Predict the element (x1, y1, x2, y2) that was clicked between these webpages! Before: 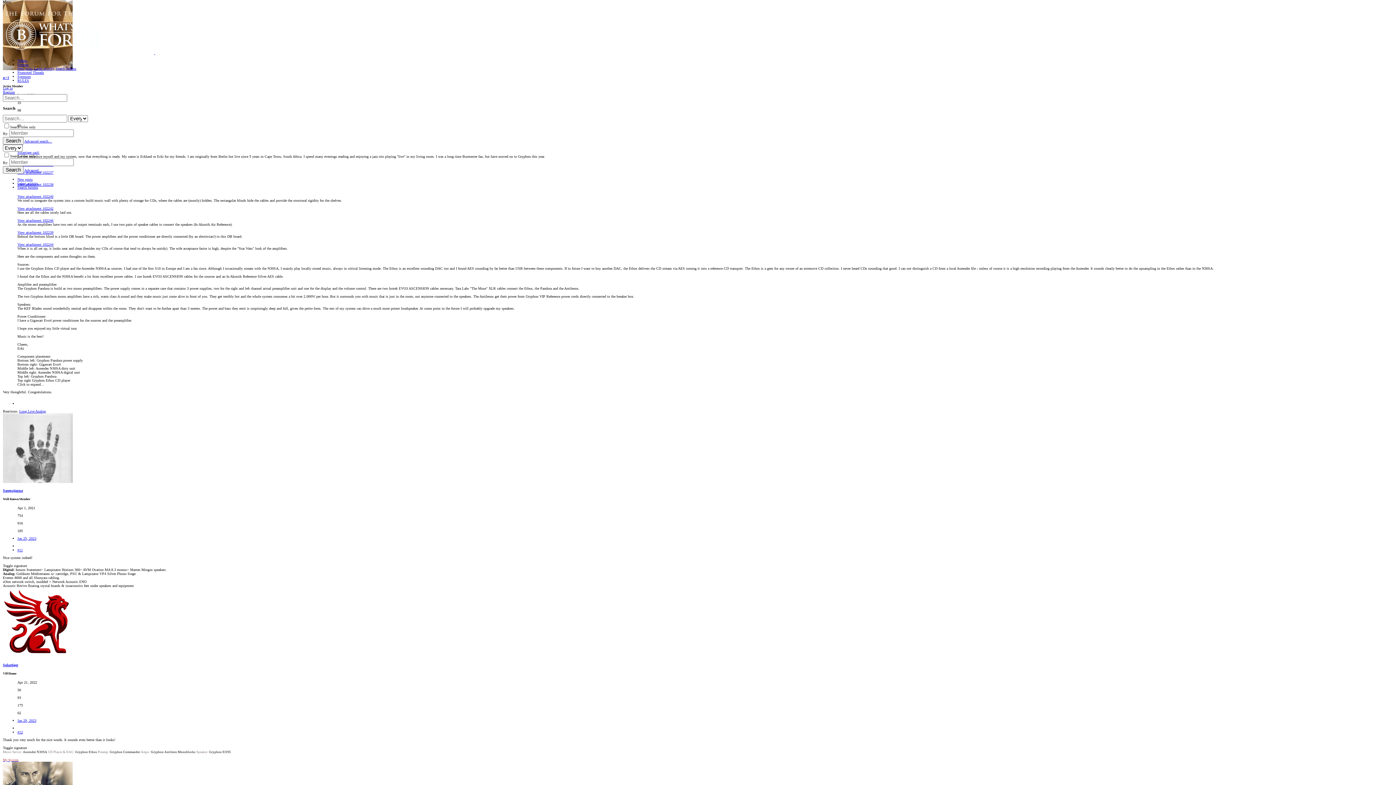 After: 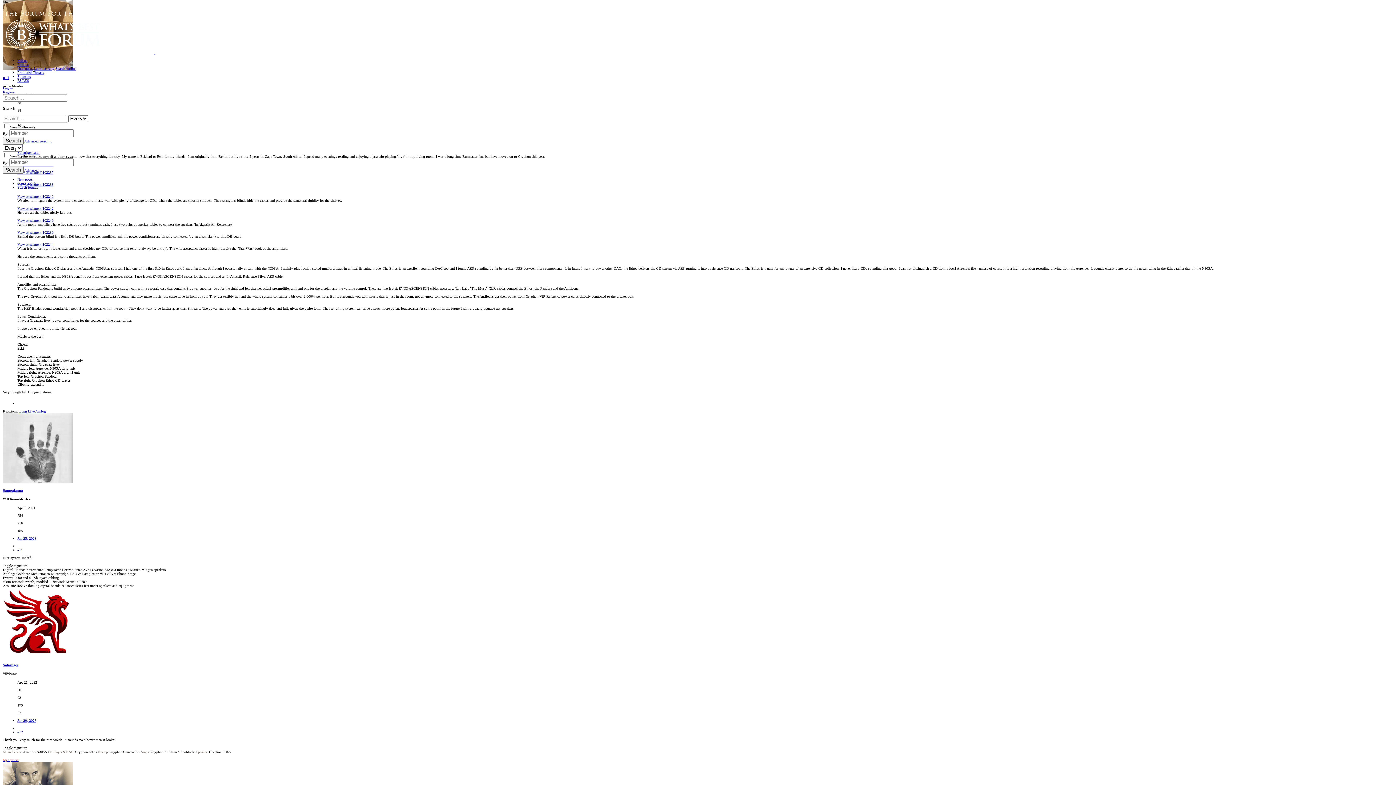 Action: label: View attachment 102246 bbox: (17, 218, 53, 222)